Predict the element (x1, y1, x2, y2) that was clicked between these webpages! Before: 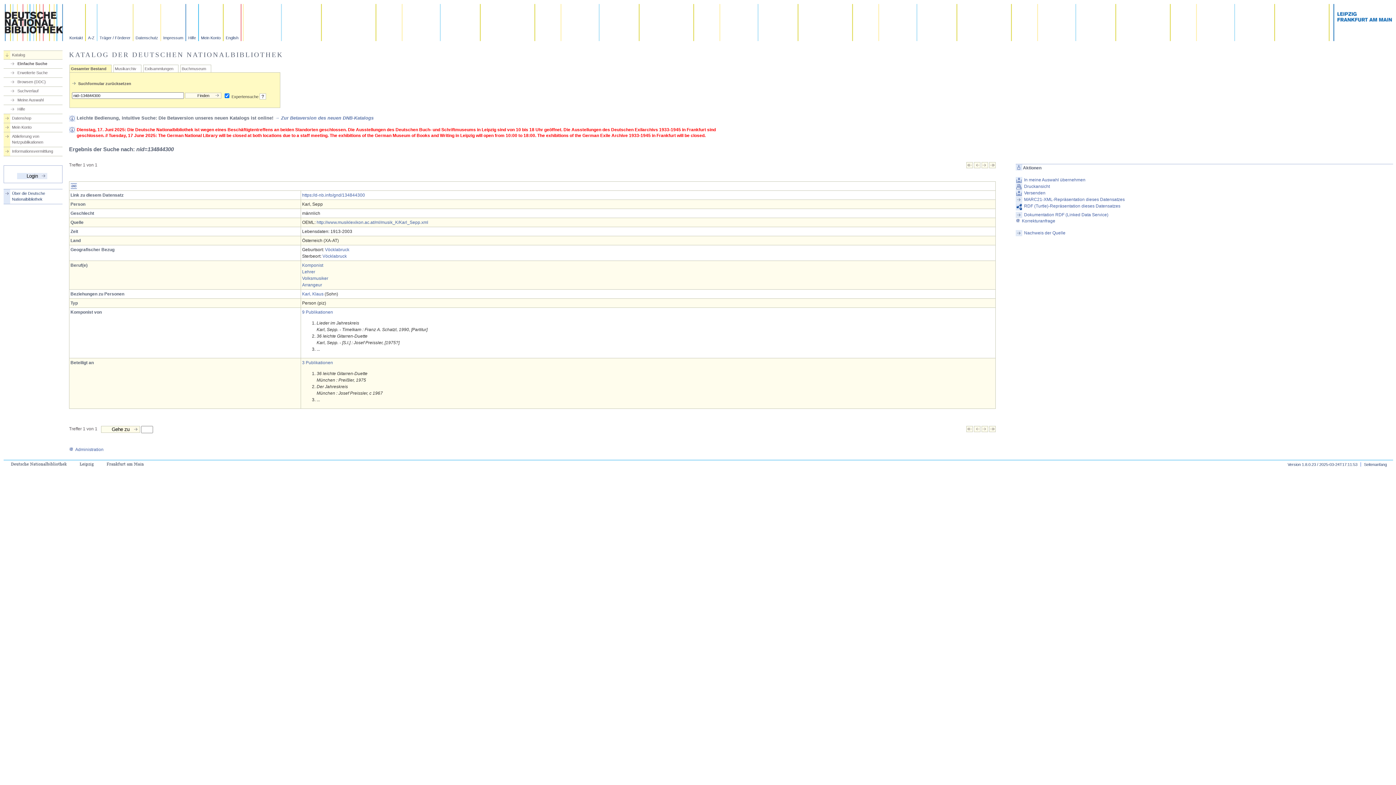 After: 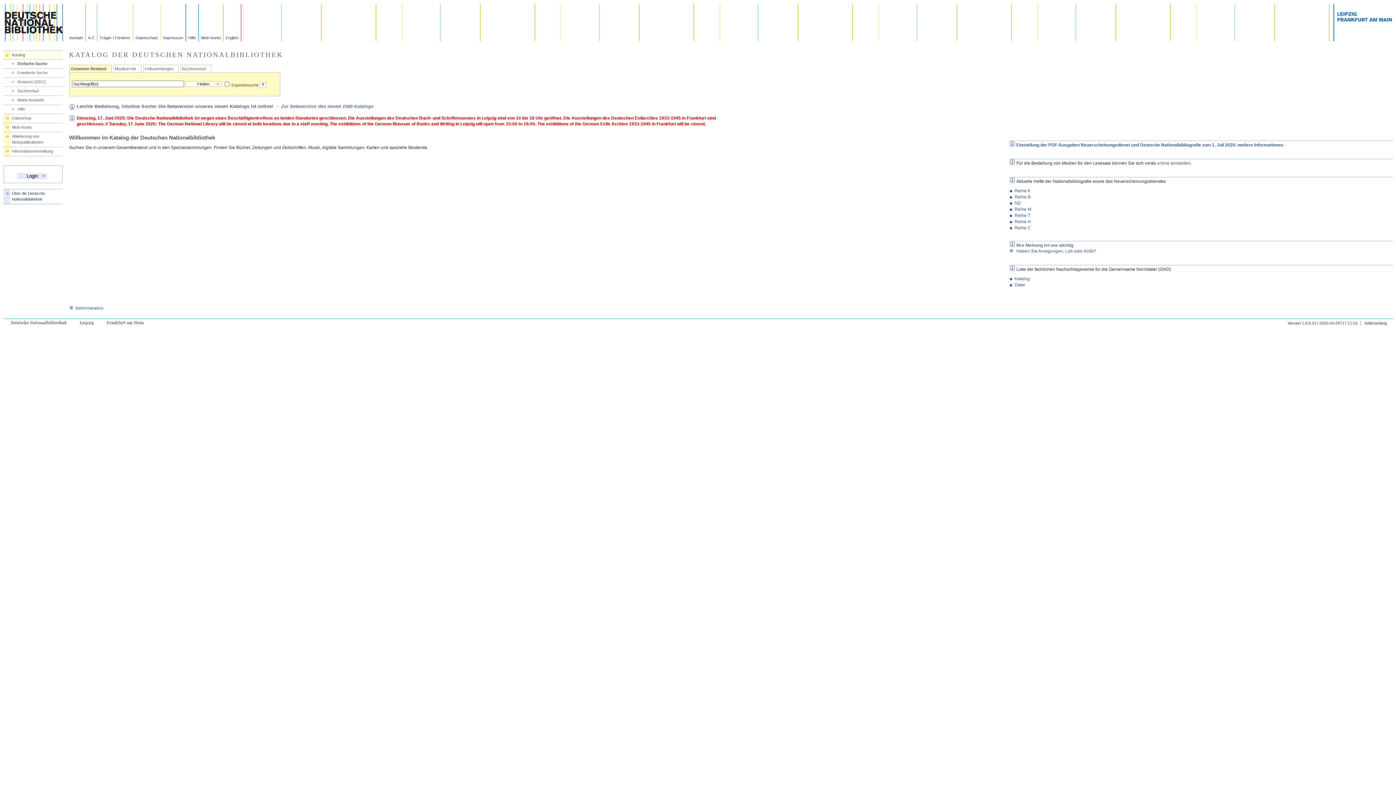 Action: label: Katalog bbox: (3, 52, 62, 57)